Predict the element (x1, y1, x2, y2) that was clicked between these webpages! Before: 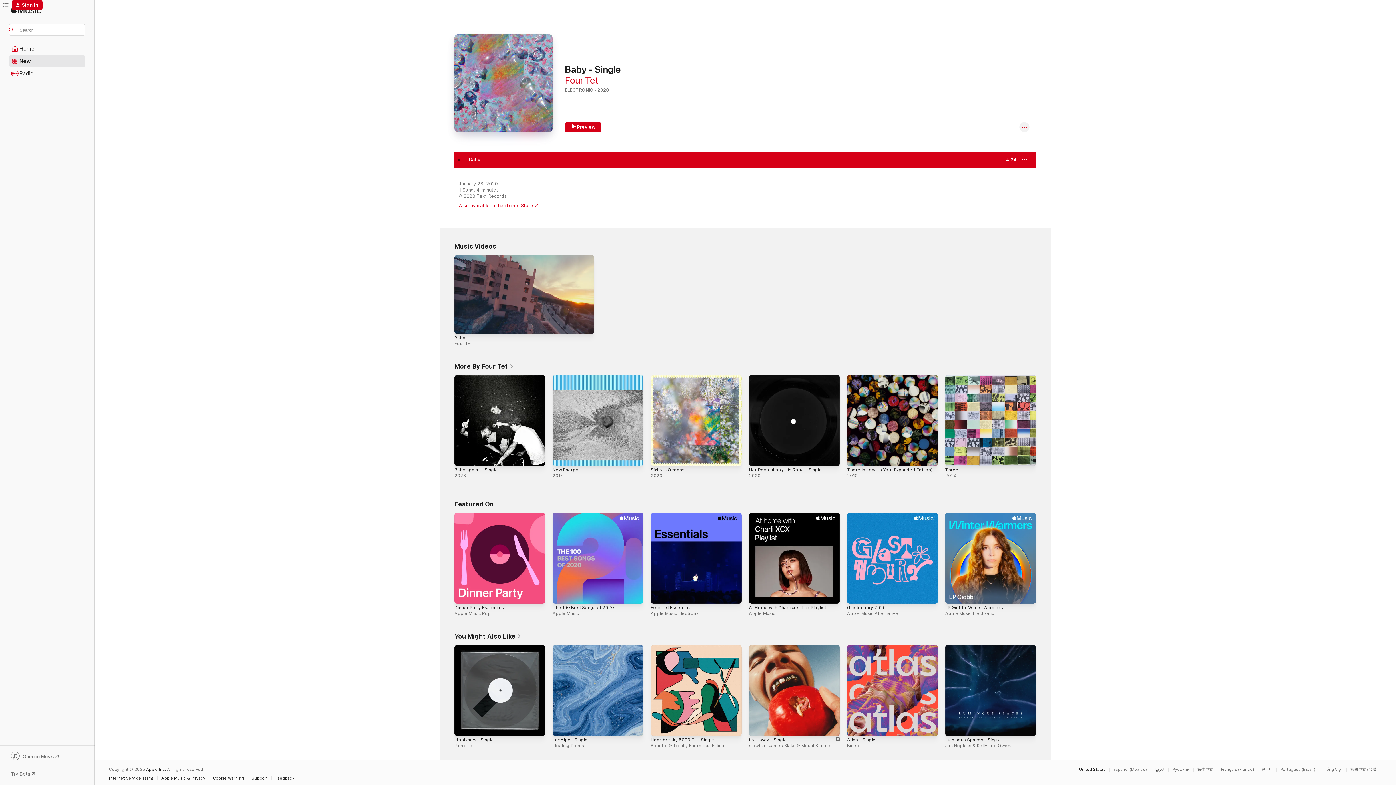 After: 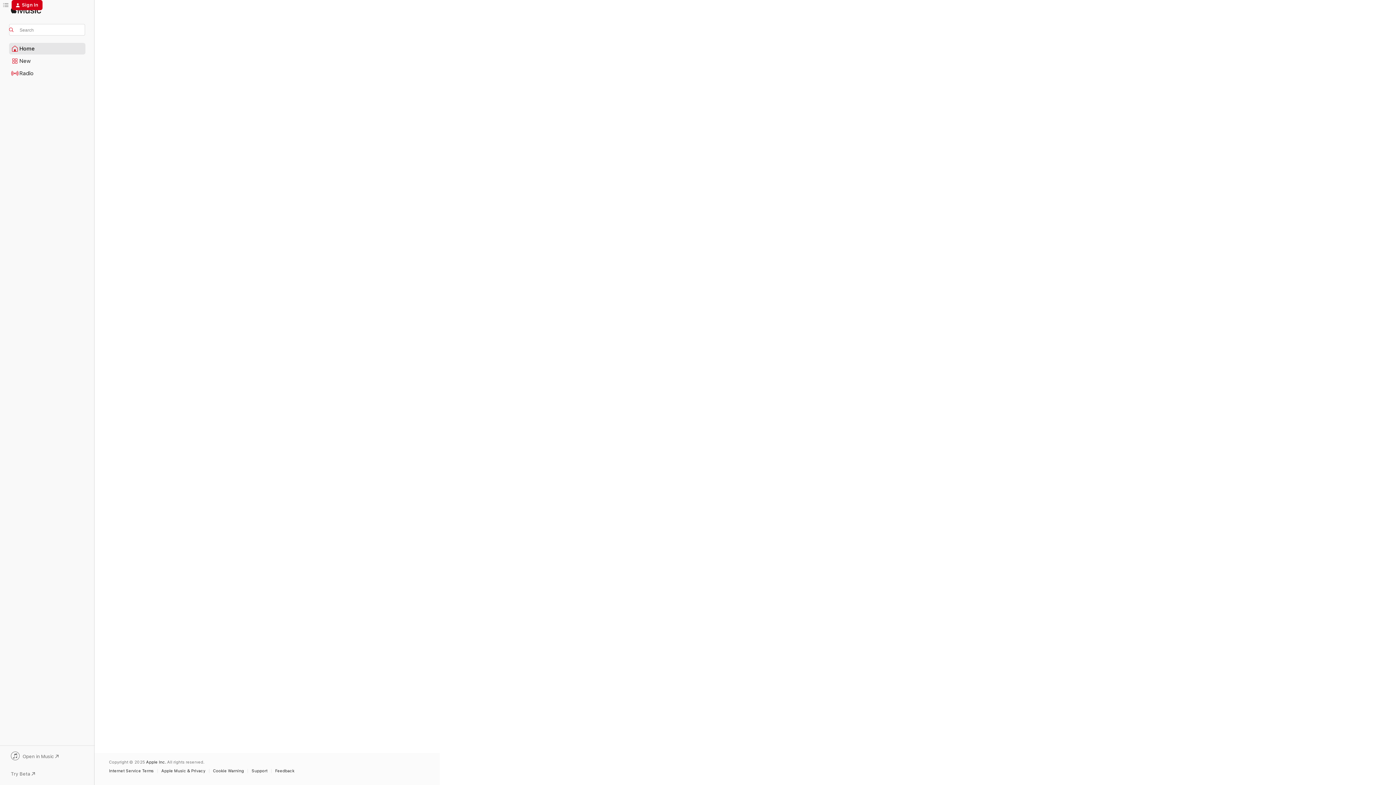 Action: bbox: (9, 43, 85, 54) label: Home